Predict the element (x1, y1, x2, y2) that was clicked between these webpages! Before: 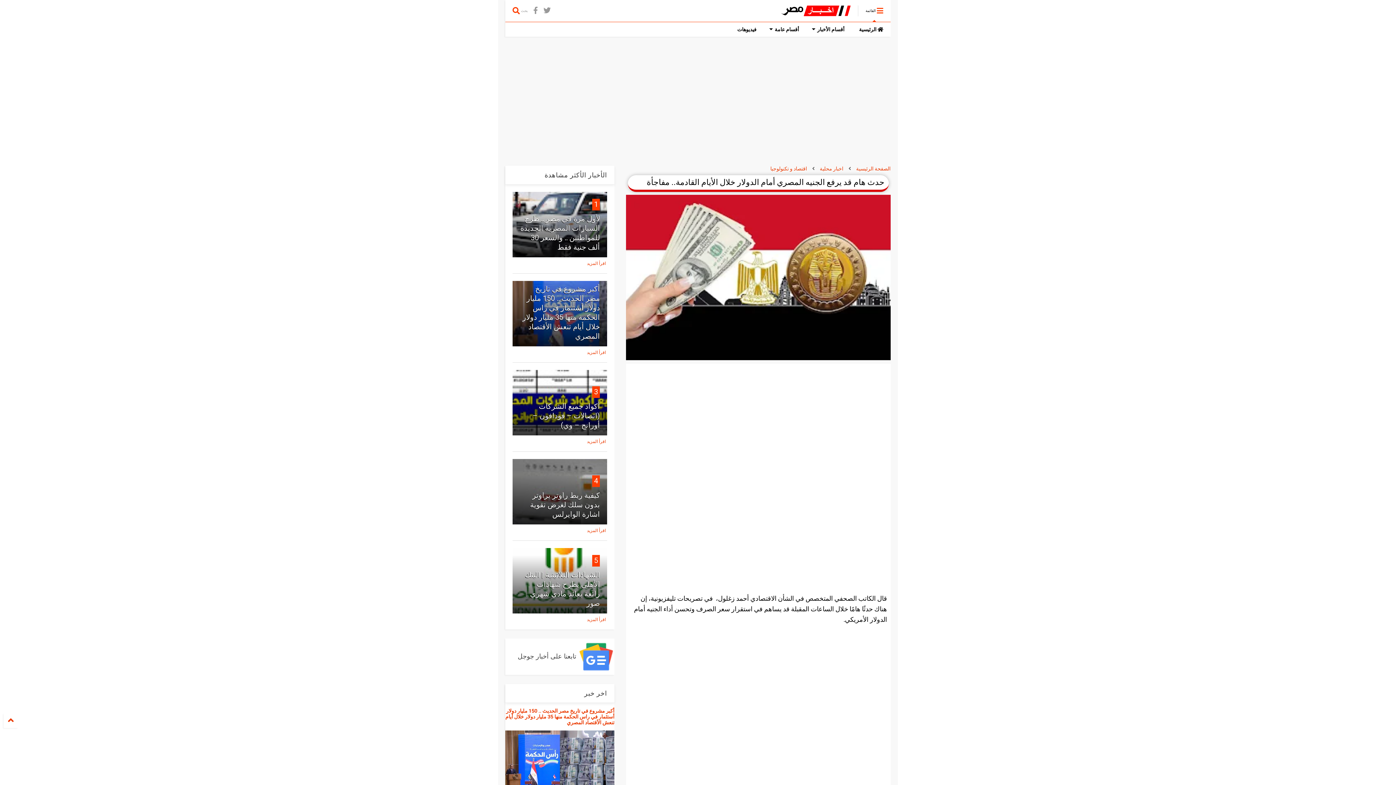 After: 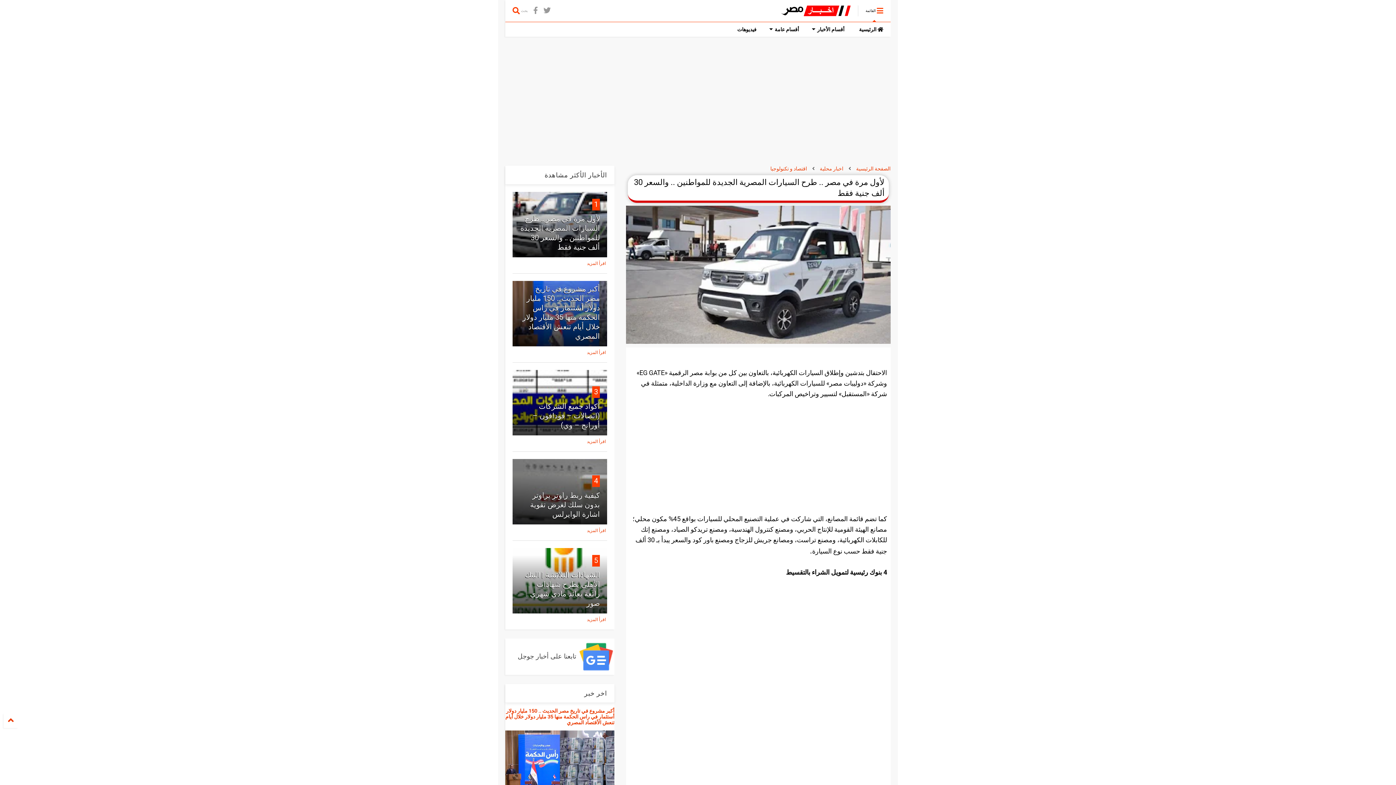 Action: label: 1 bbox: (594, 200, 598, 208)